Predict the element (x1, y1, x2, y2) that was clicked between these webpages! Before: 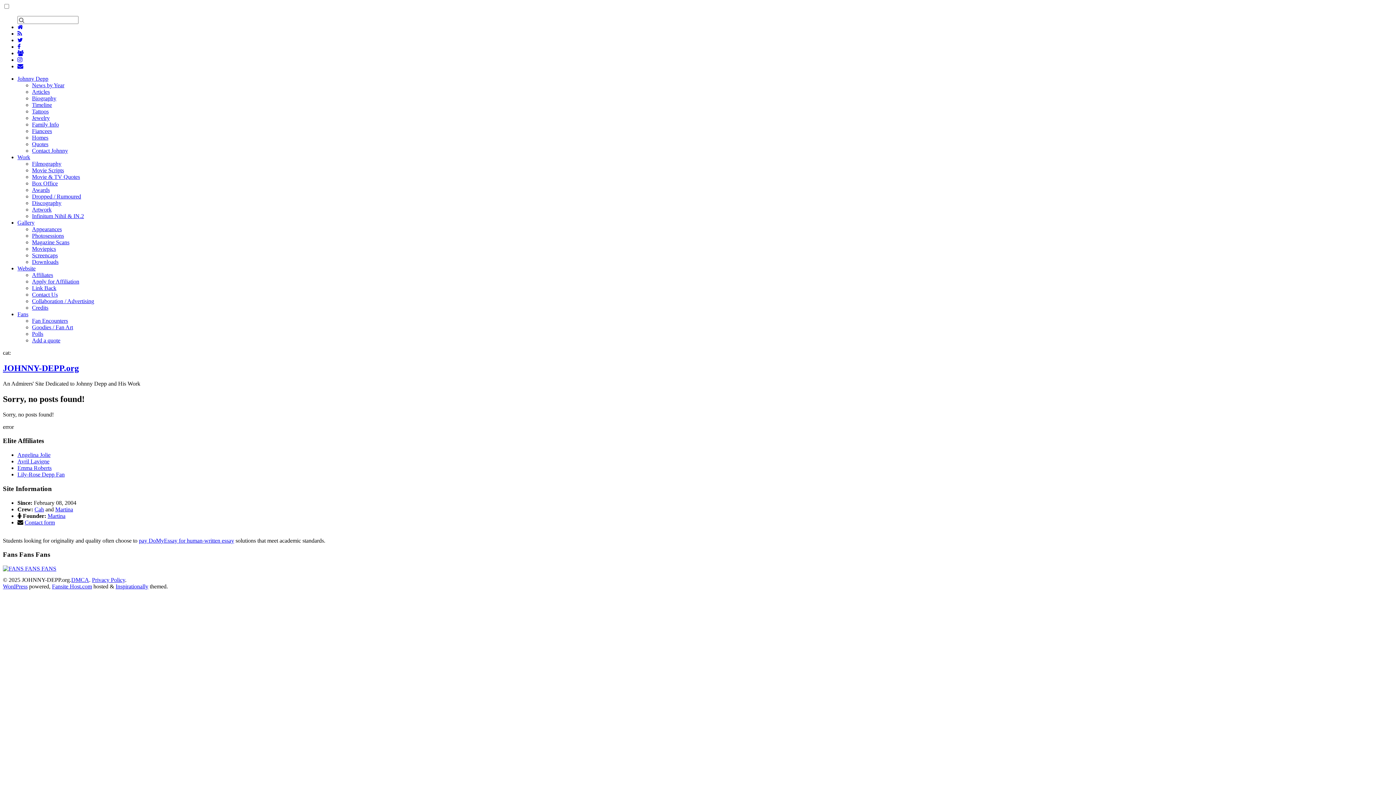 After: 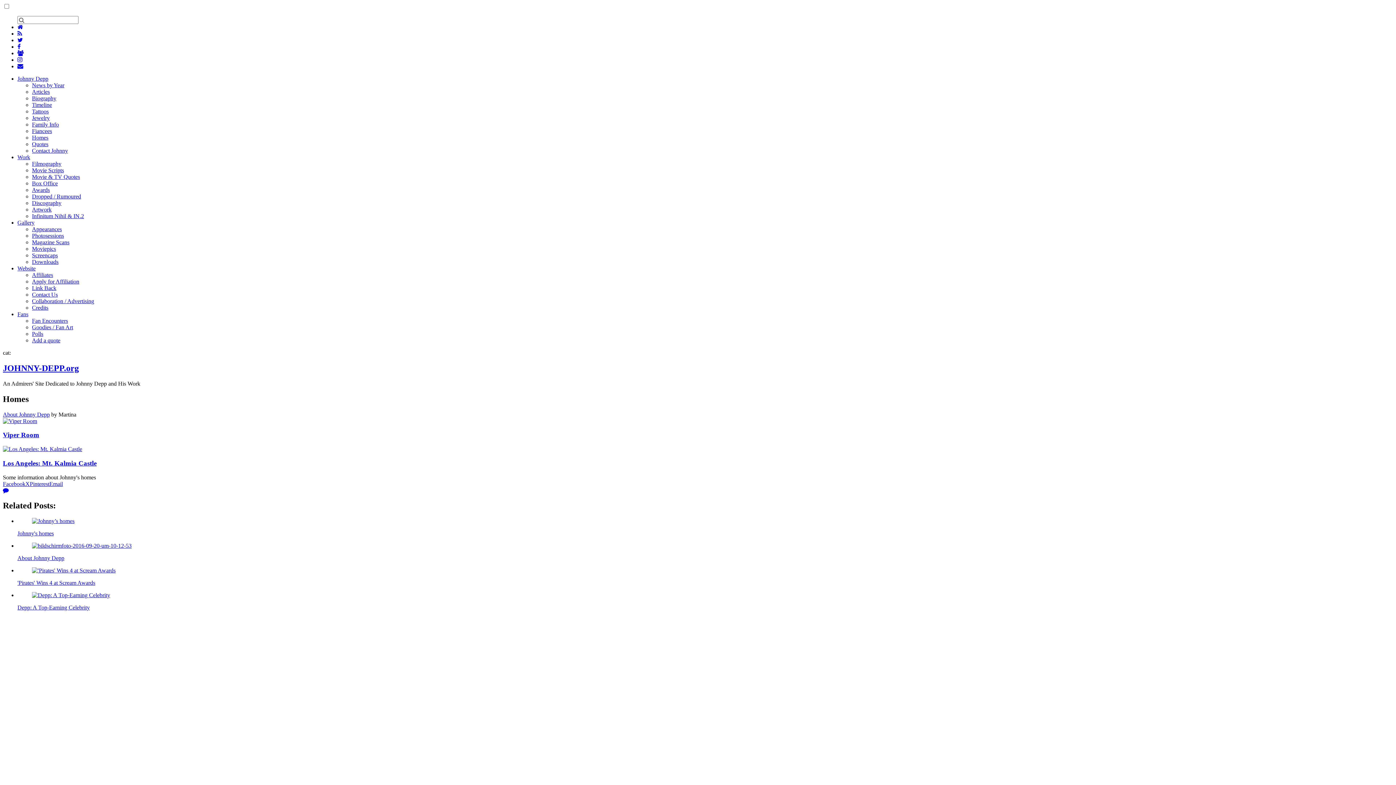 Action: label: Homes bbox: (32, 134, 48, 140)